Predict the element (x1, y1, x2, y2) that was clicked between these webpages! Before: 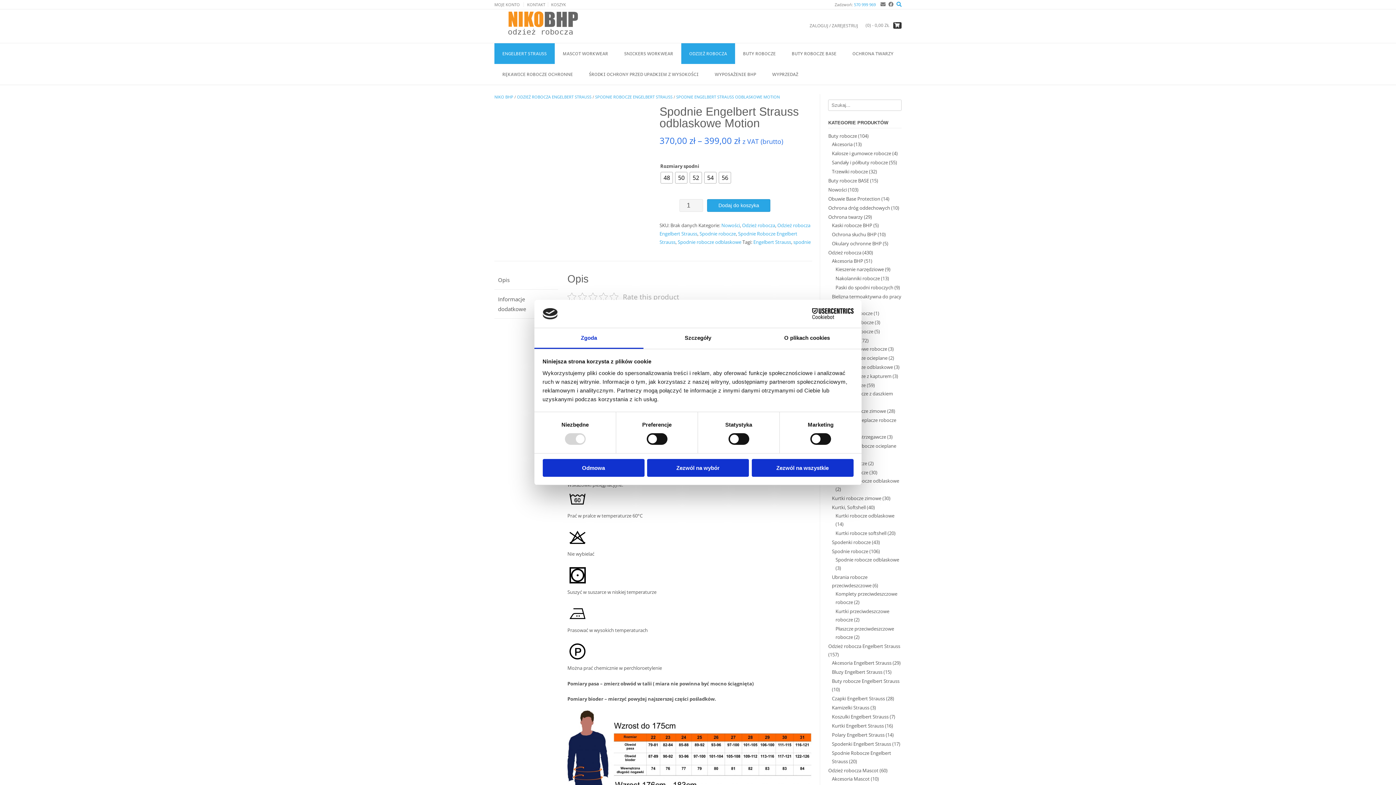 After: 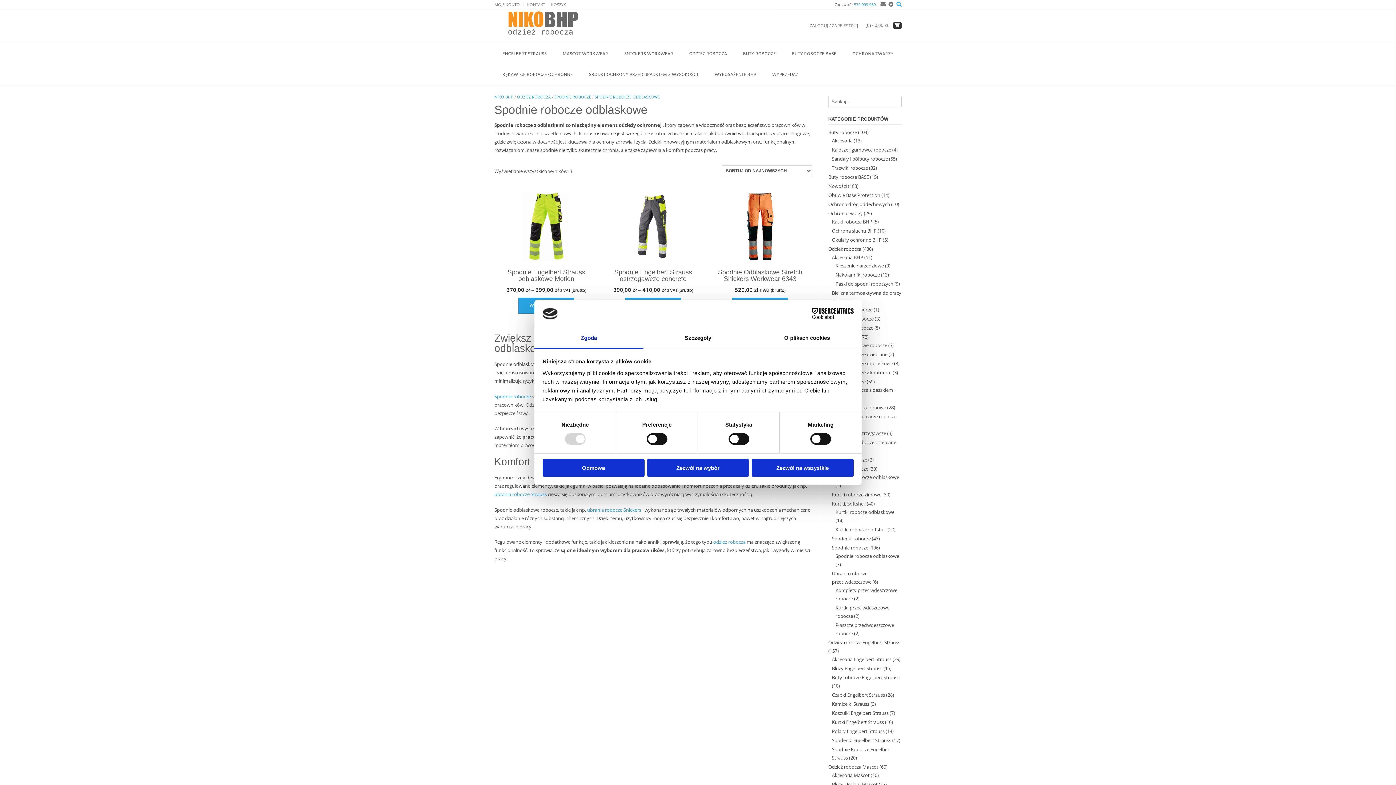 Action: label: Spodnie robocze odblaskowe bbox: (677, 238, 741, 245)